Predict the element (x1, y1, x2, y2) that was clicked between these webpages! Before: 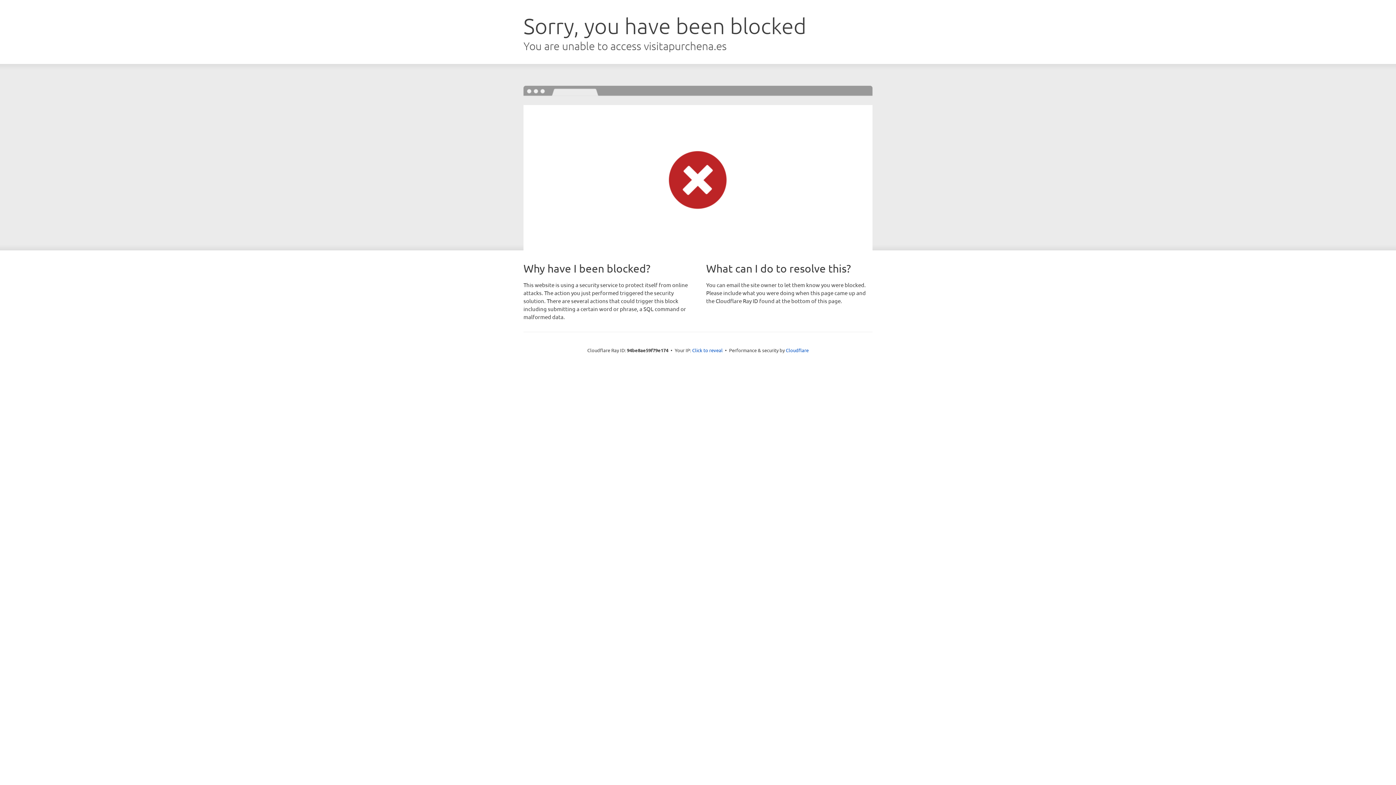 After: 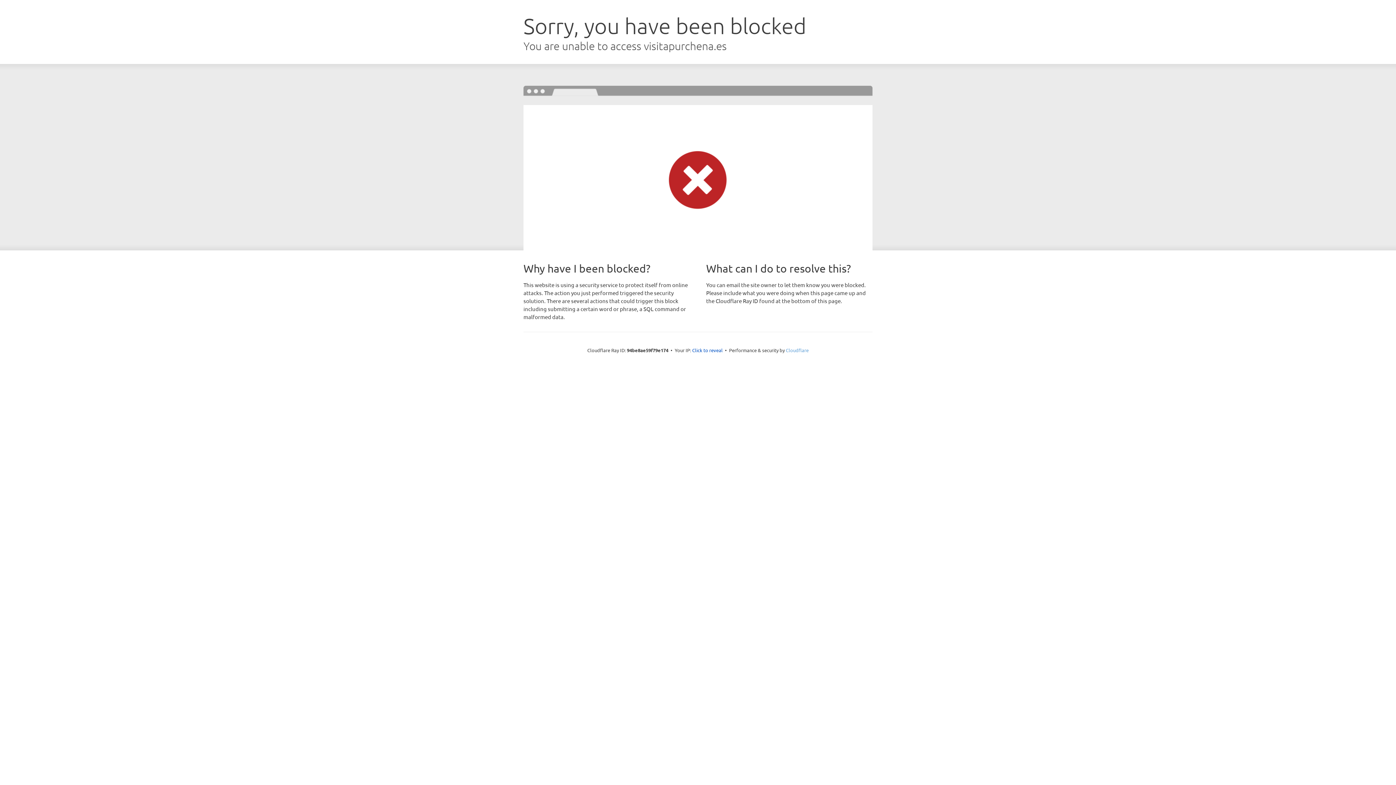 Action: label: Cloudflare bbox: (786, 347, 808, 353)